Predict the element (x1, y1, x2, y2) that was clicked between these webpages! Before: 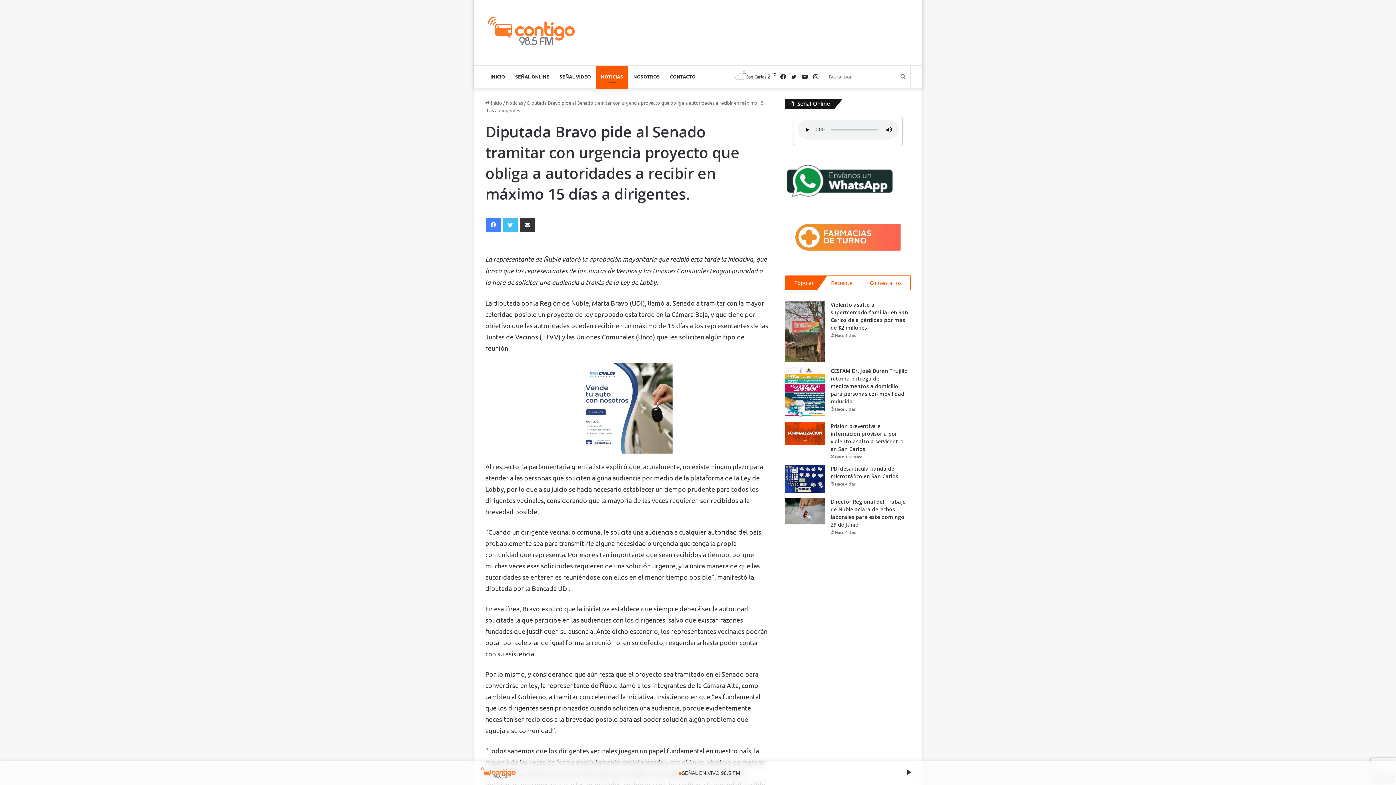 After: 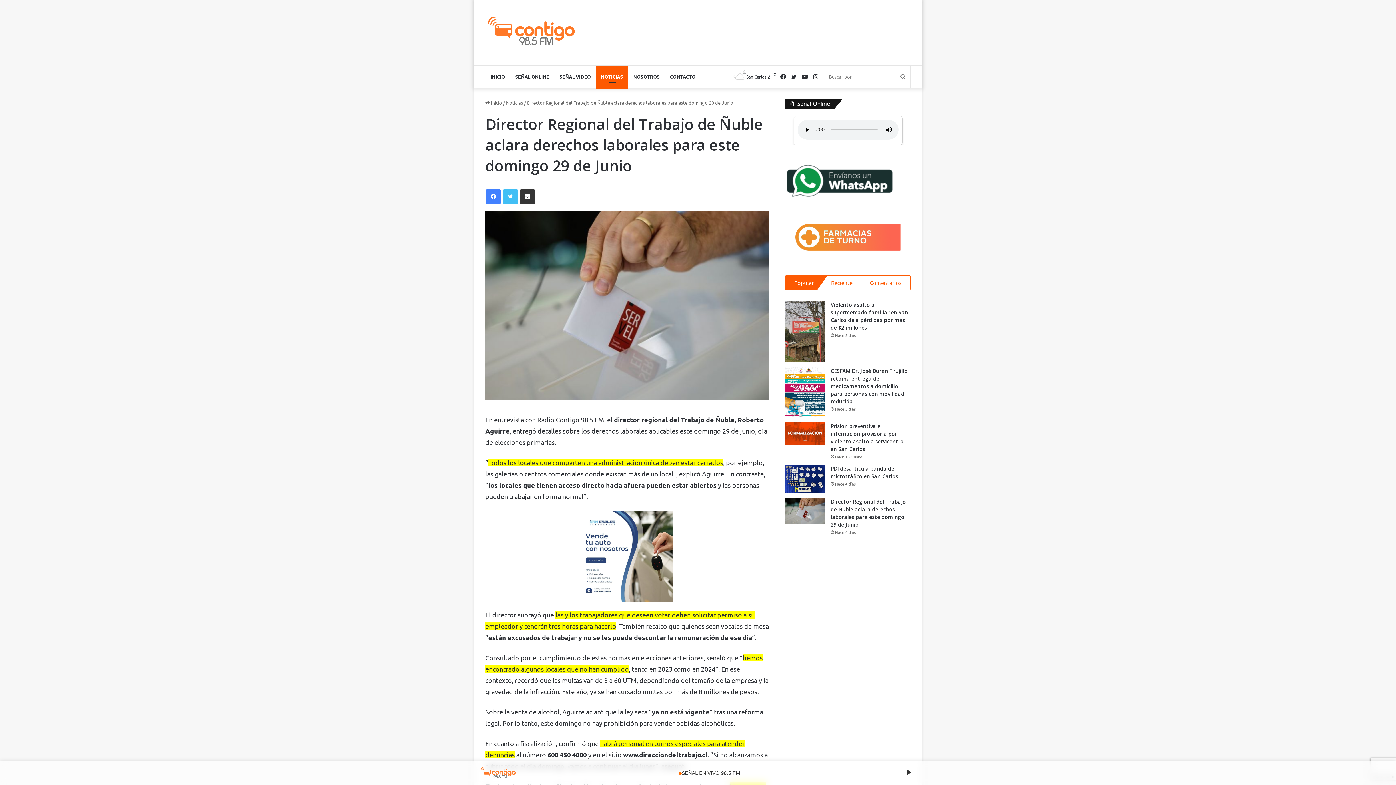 Action: bbox: (785, 498, 825, 524) label: Director Regional del Trabajo de Ñuble aclara derechos laborales para este domingo 29 de Junio